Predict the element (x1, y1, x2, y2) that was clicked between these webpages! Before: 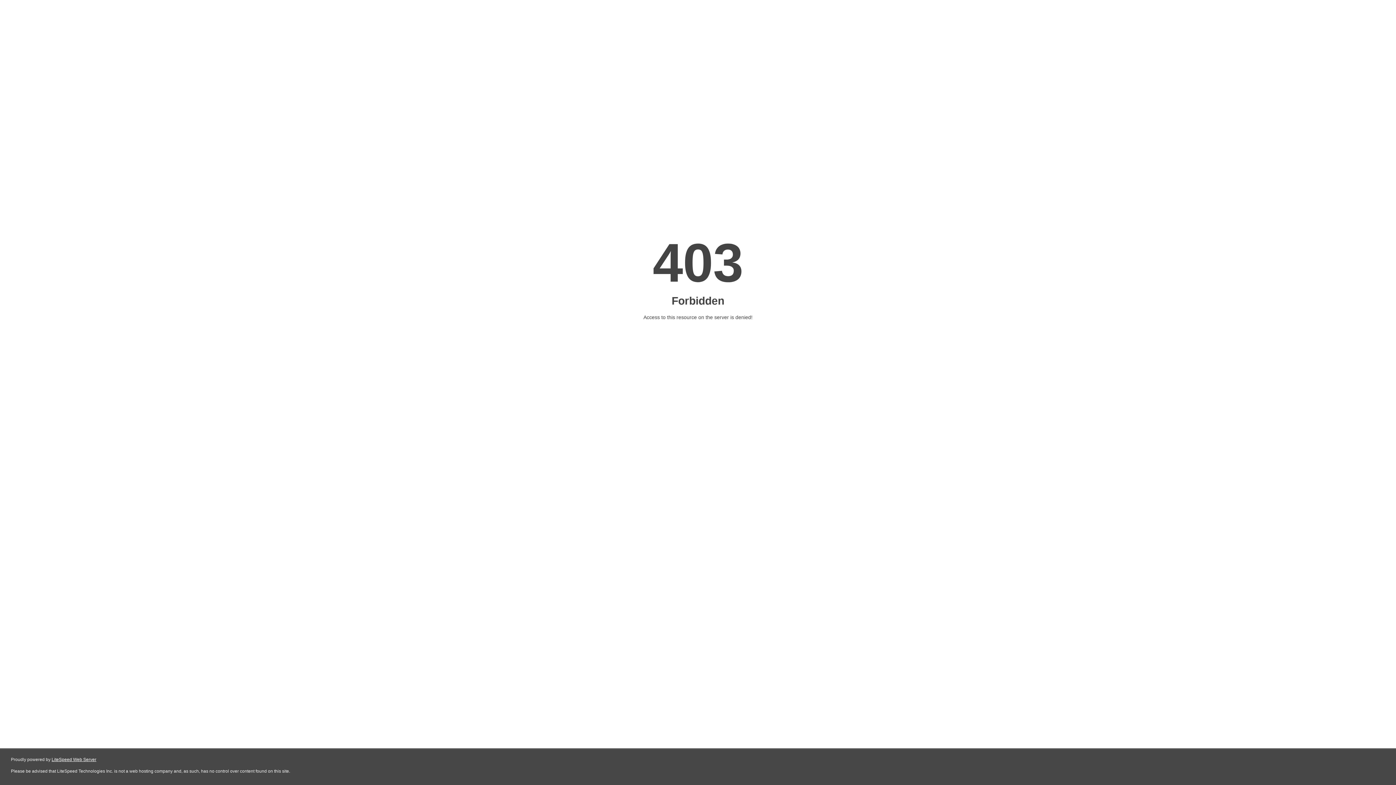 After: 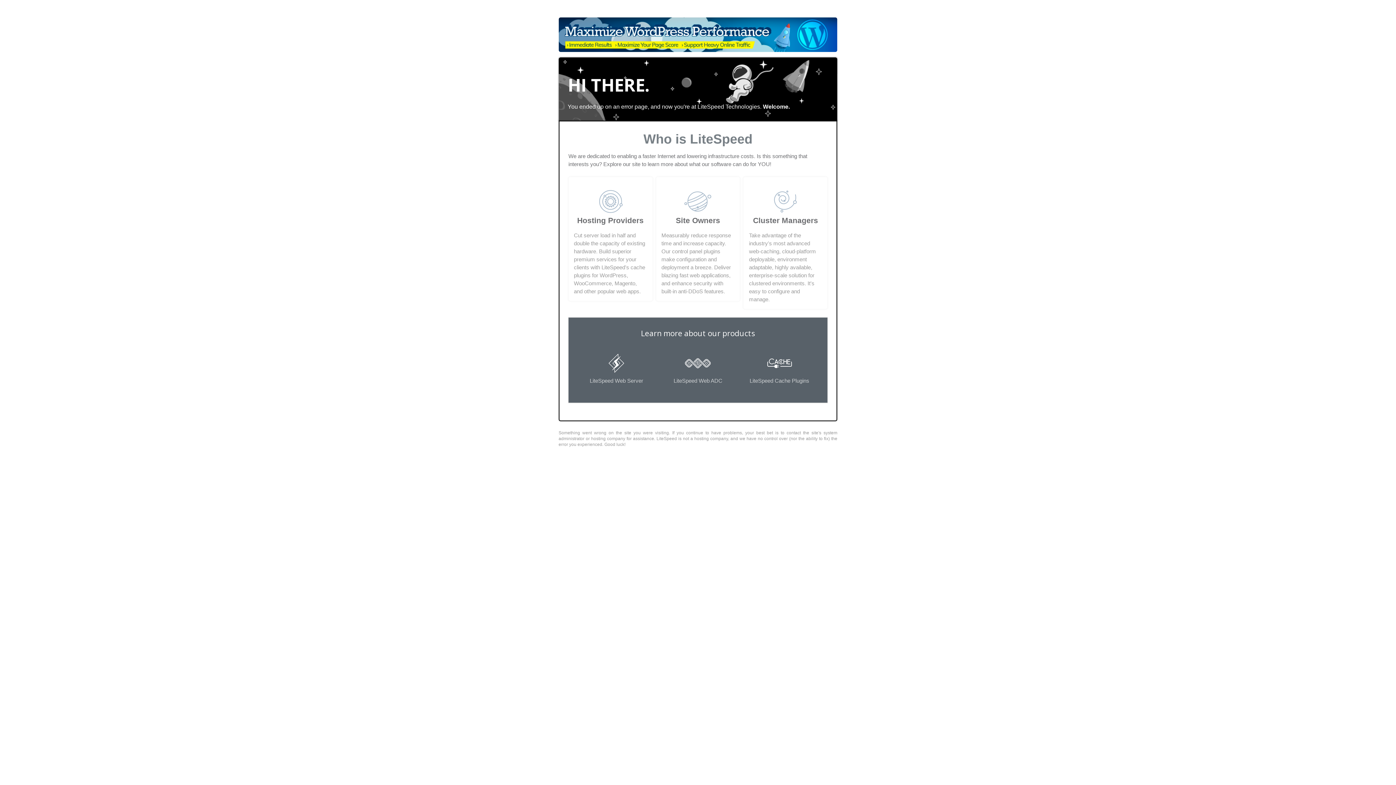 Action: label: LiteSpeed Web Server bbox: (51, 757, 96, 762)